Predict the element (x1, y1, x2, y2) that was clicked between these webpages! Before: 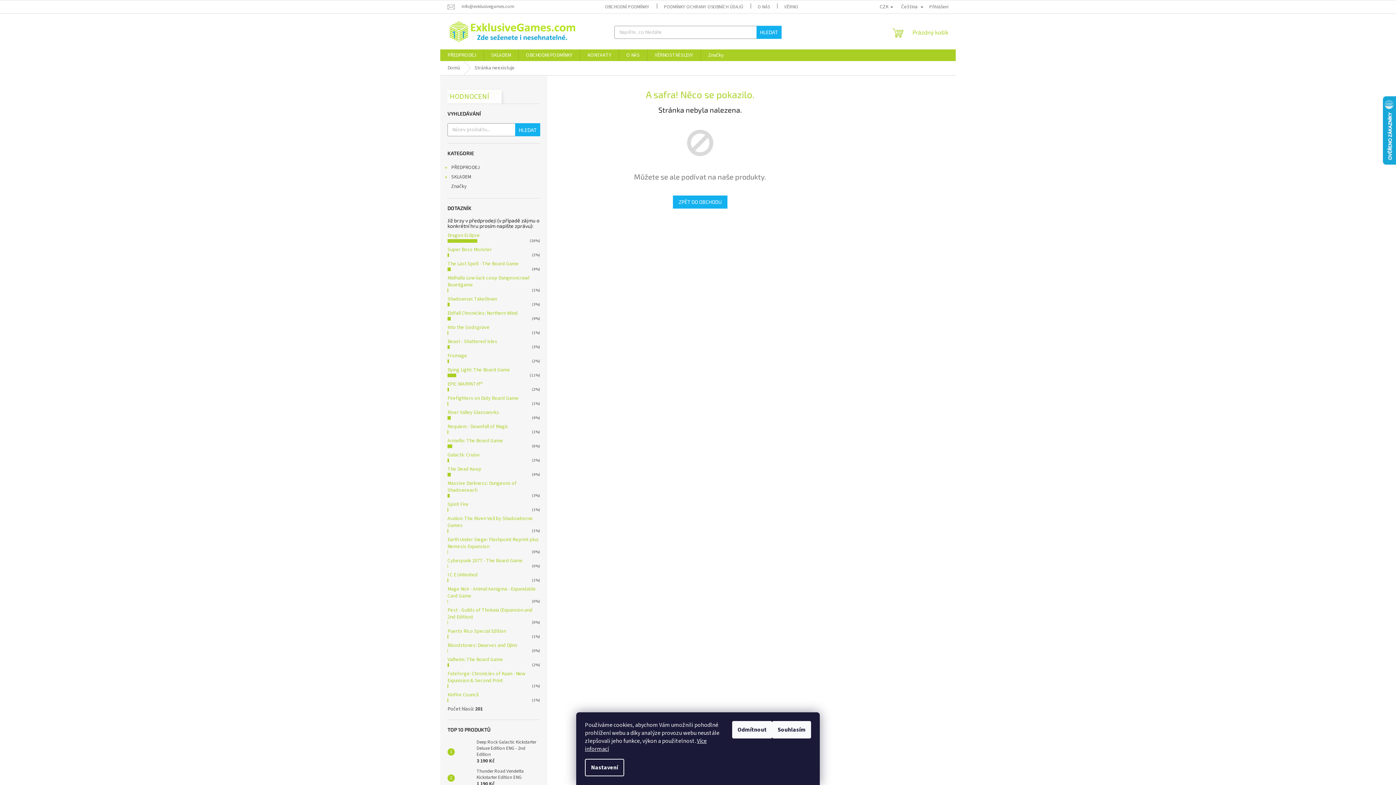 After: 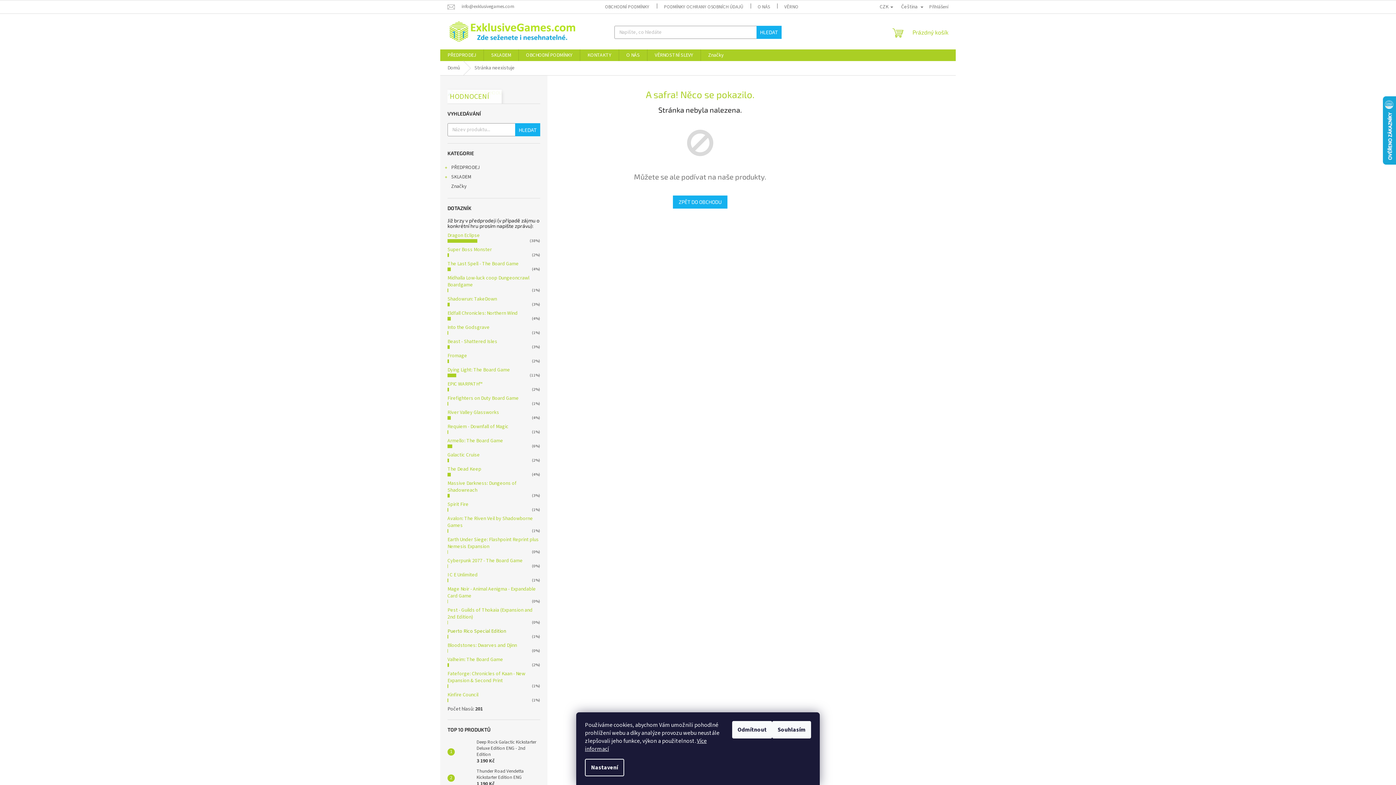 Action: label: Puerto Rico Special Edition bbox: (447, 628, 506, 635)